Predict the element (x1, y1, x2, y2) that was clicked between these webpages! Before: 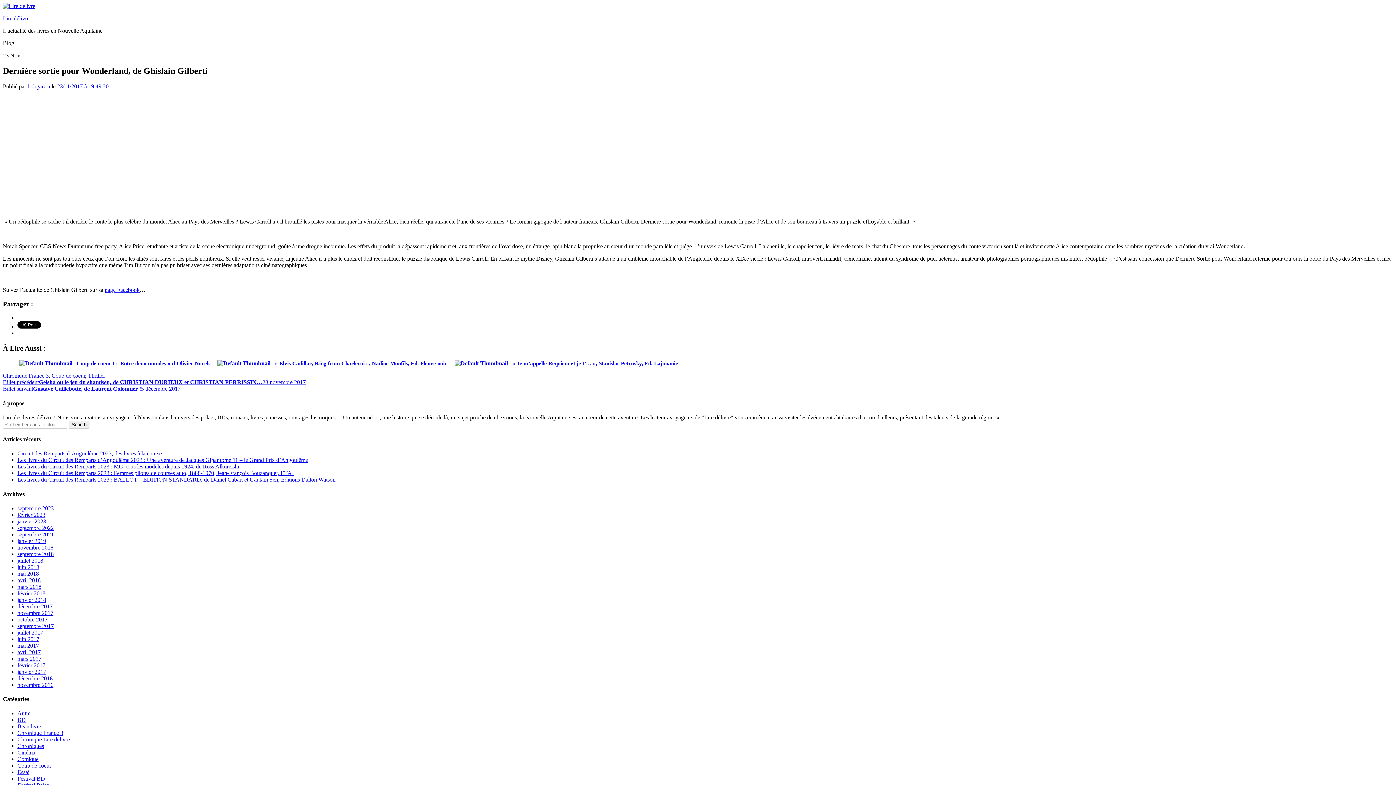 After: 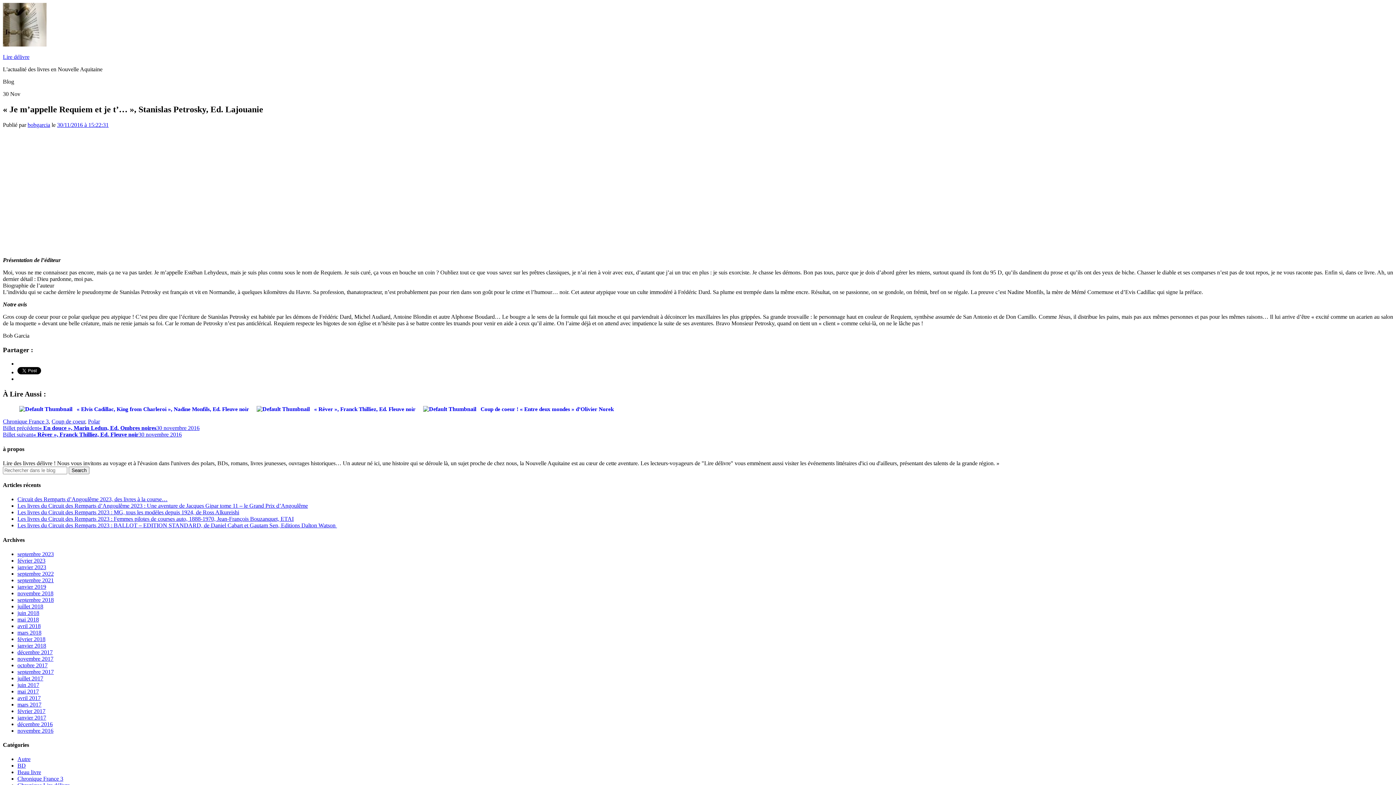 Action: bbox: (453, 360, 680, 366) label: « Je m’appelle Requiem et je t’… », Stanislas Petrosky, Ed. Lajouanie